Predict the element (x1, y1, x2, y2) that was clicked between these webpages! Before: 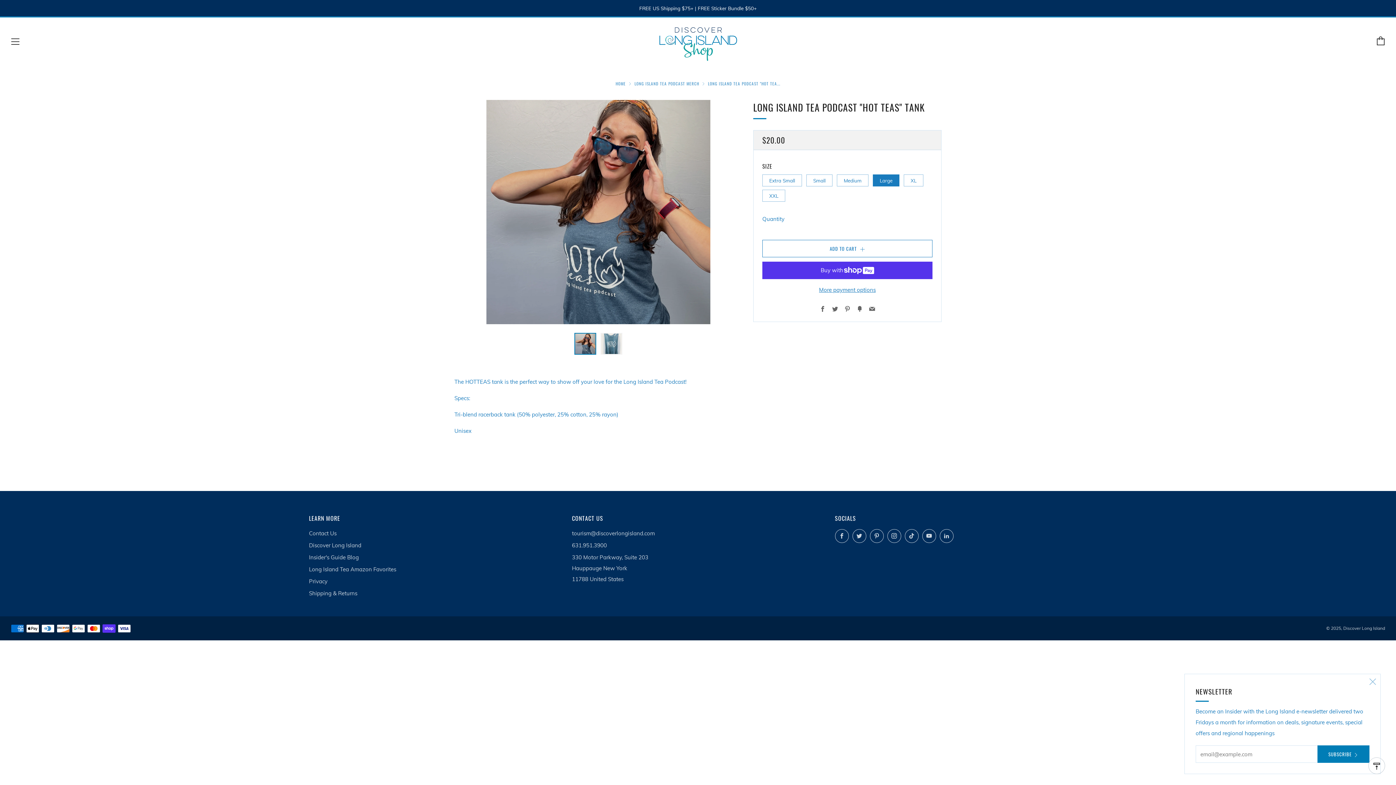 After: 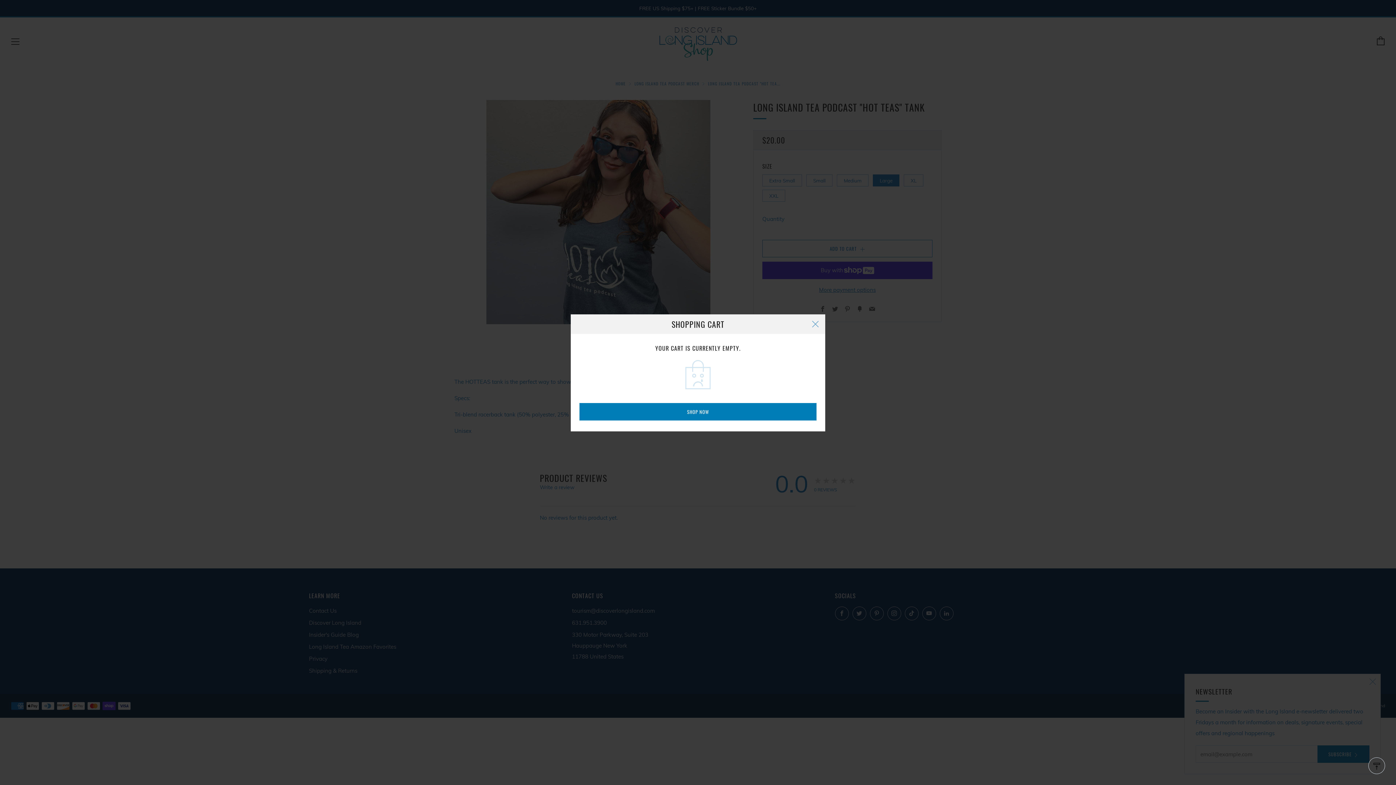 Action: label: Cart bbox: (1376, 36, 1385, 45)